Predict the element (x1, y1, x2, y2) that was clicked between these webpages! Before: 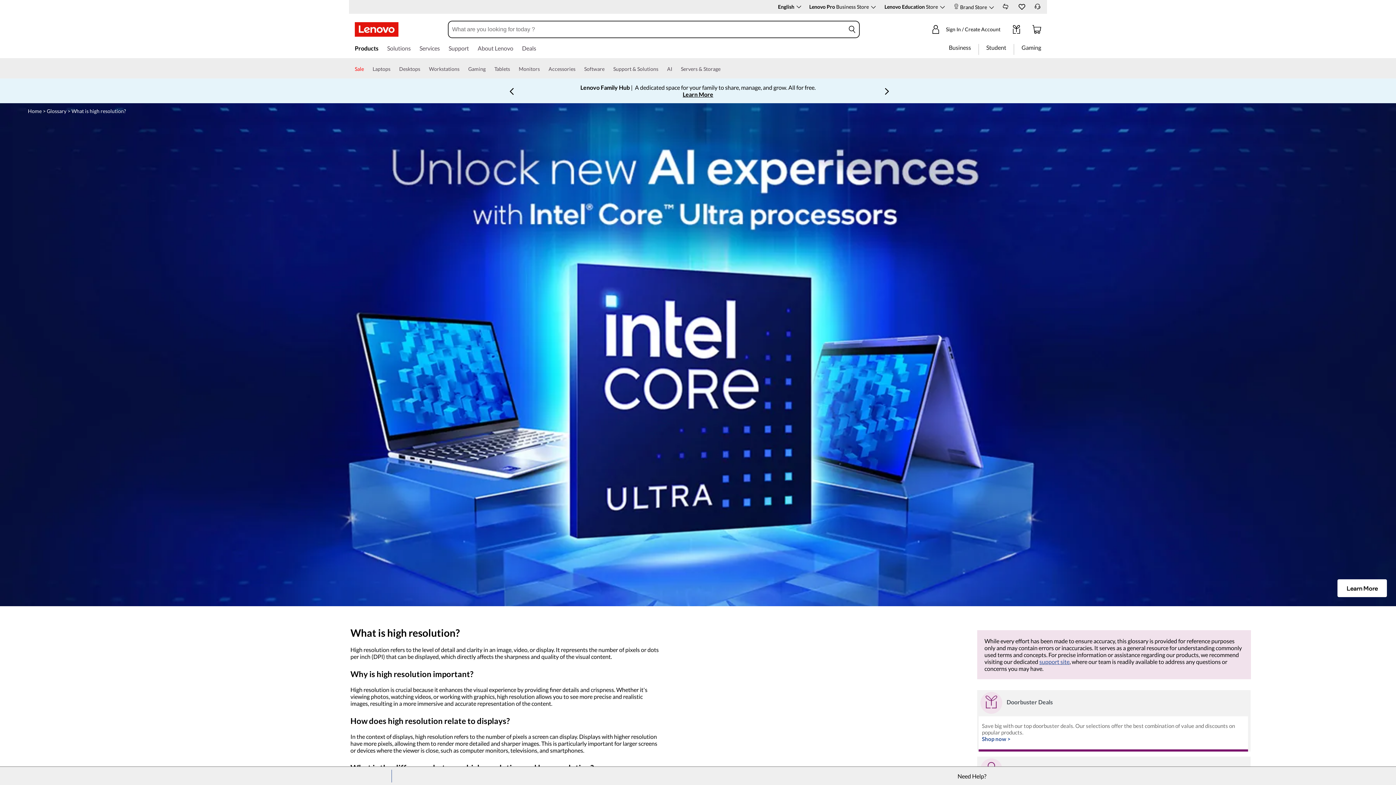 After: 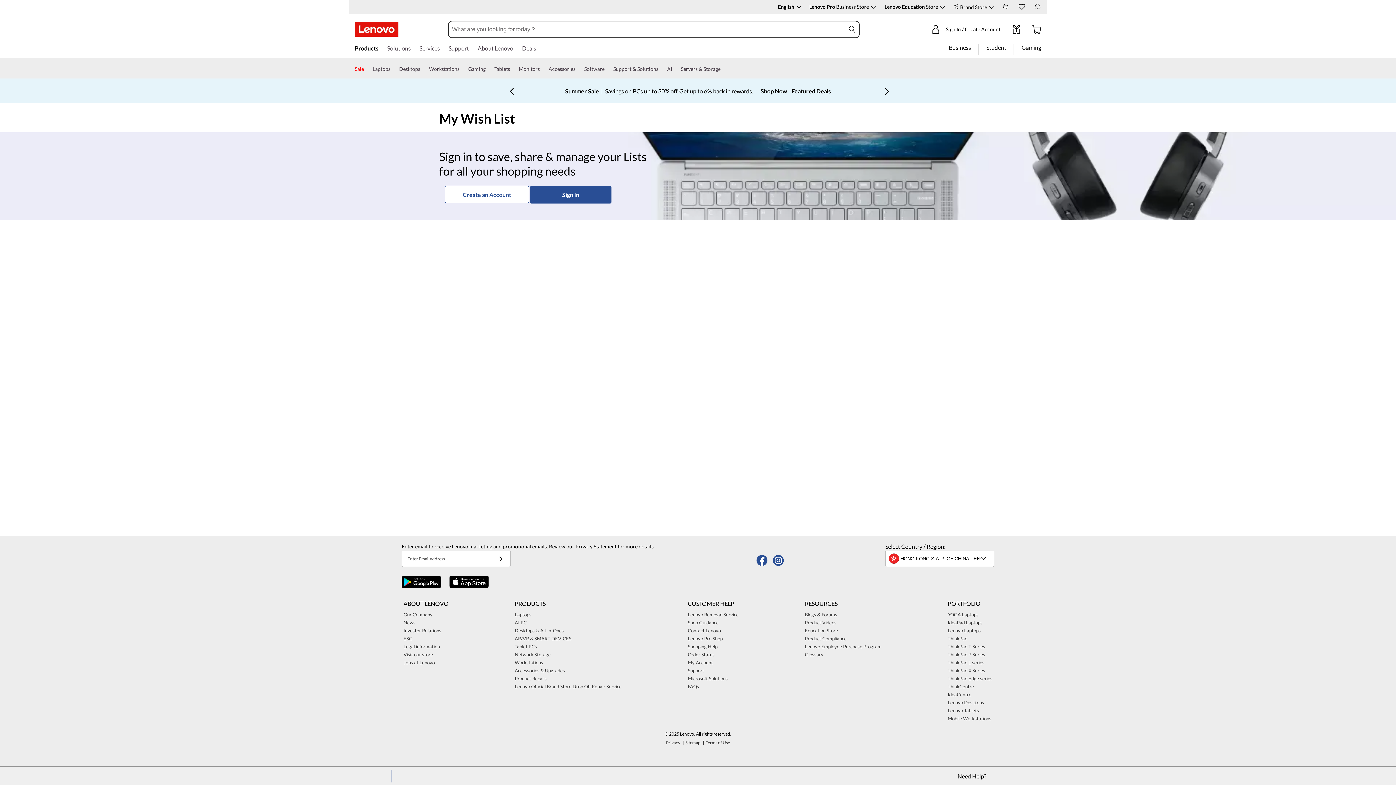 Action: bbox: (1017, 2, 1026, 10) label: Wishlist button, no items present in wishlist